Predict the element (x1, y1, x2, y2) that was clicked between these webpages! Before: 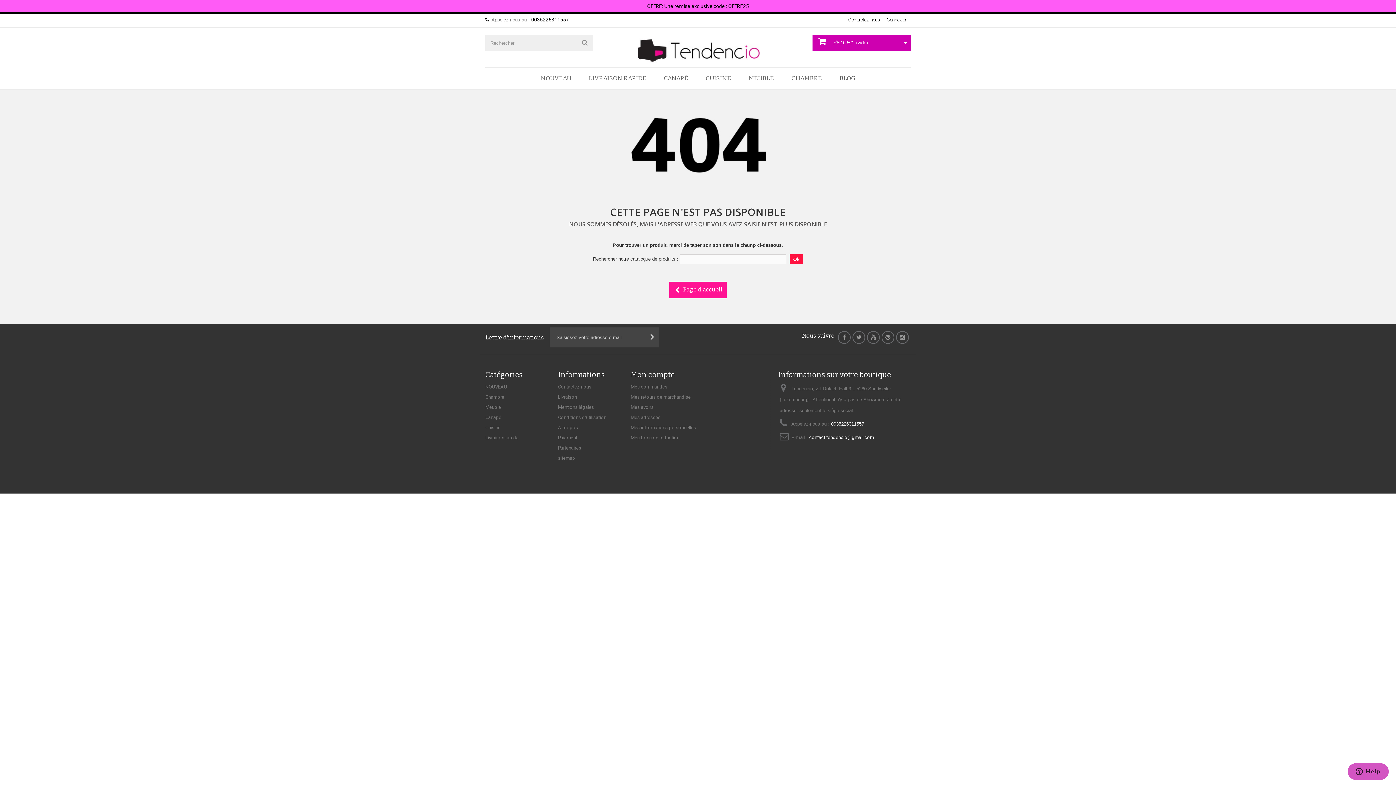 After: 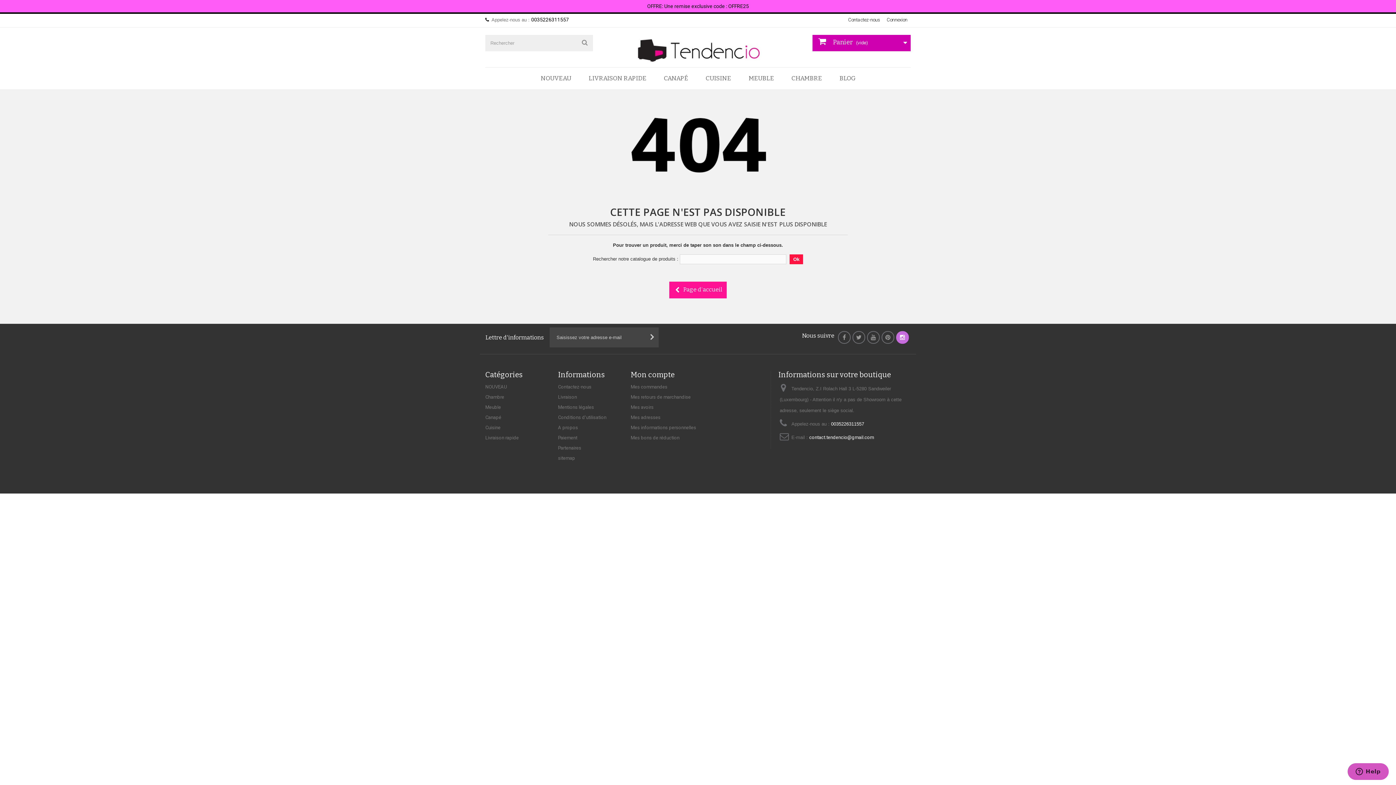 Action: bbox: (896, 331, 909, 344)